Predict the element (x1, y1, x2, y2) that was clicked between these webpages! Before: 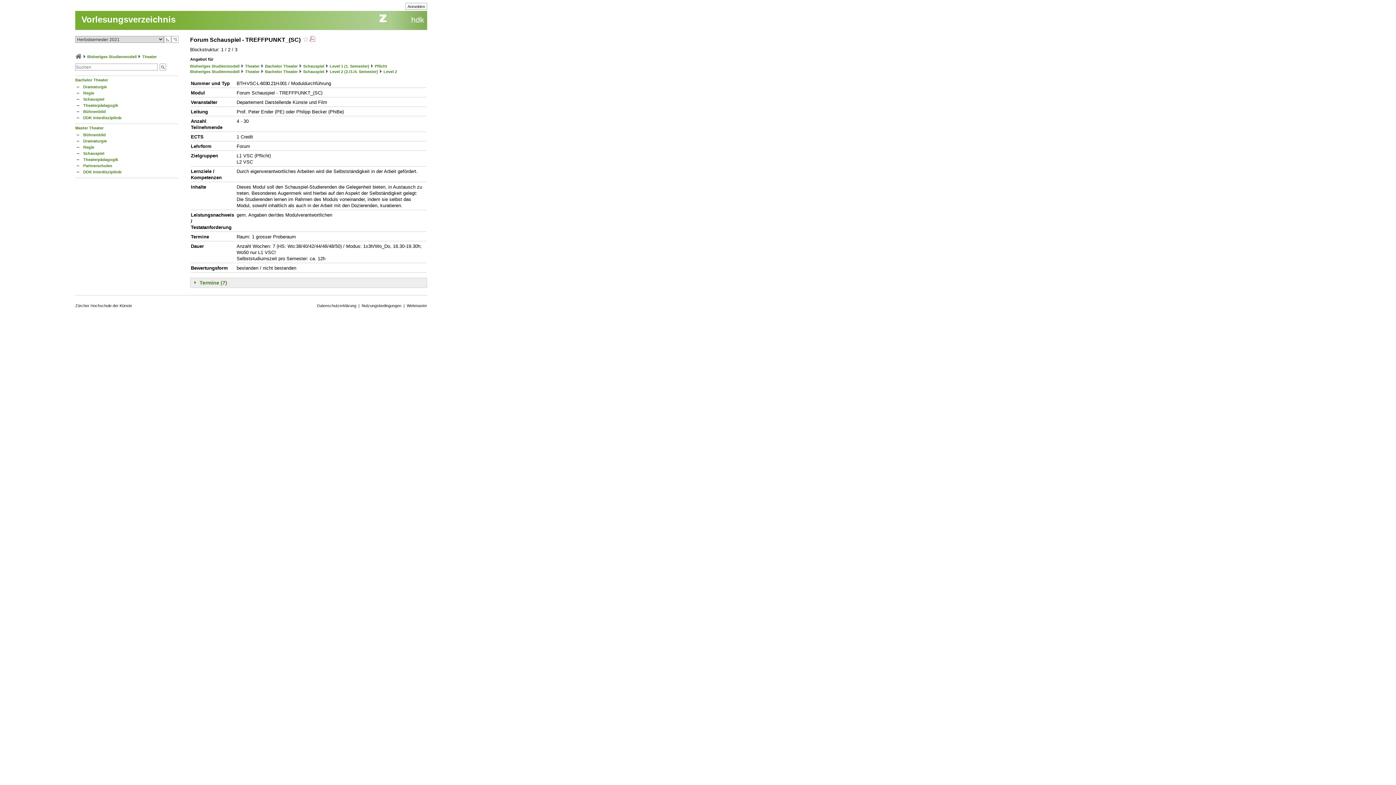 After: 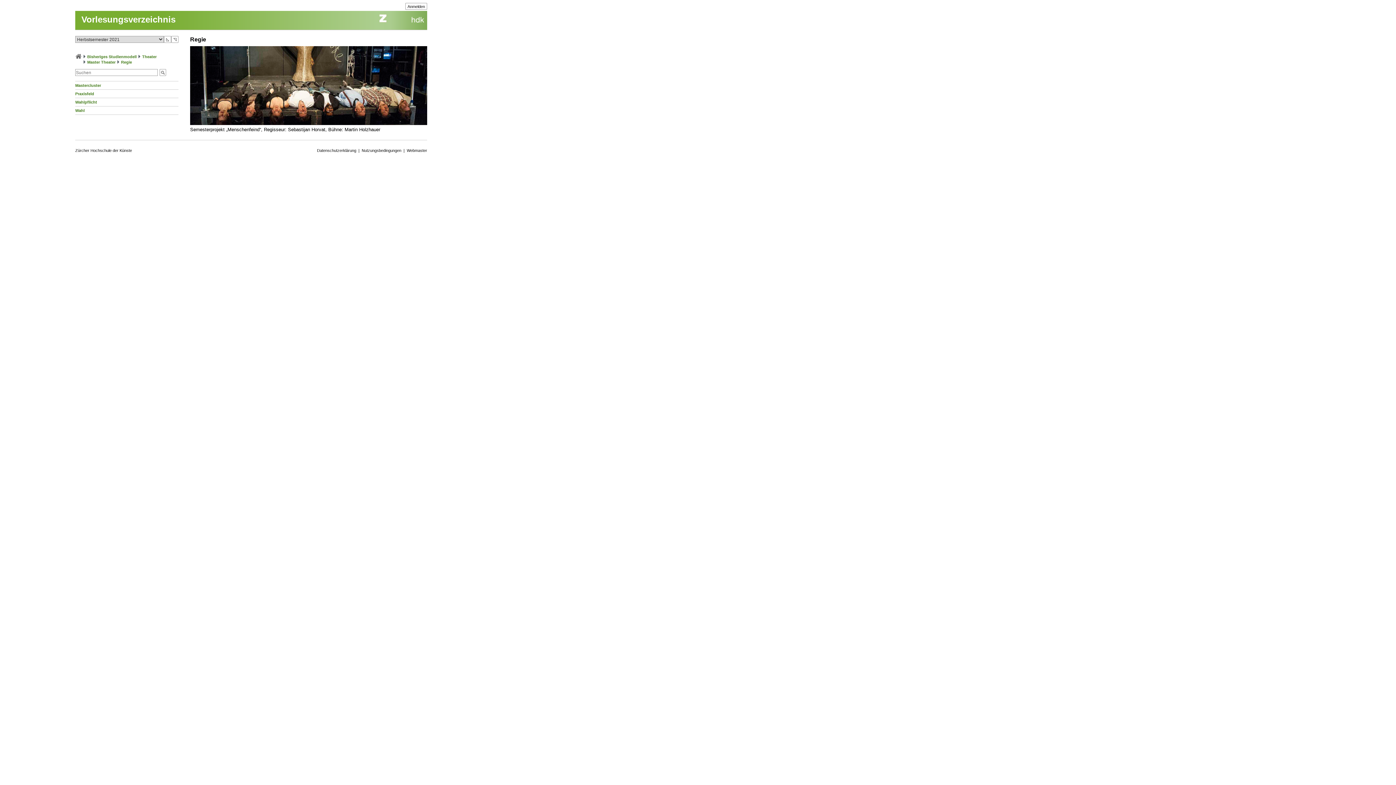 Action: label: Regie bbox: (83, 145, 94, 149)